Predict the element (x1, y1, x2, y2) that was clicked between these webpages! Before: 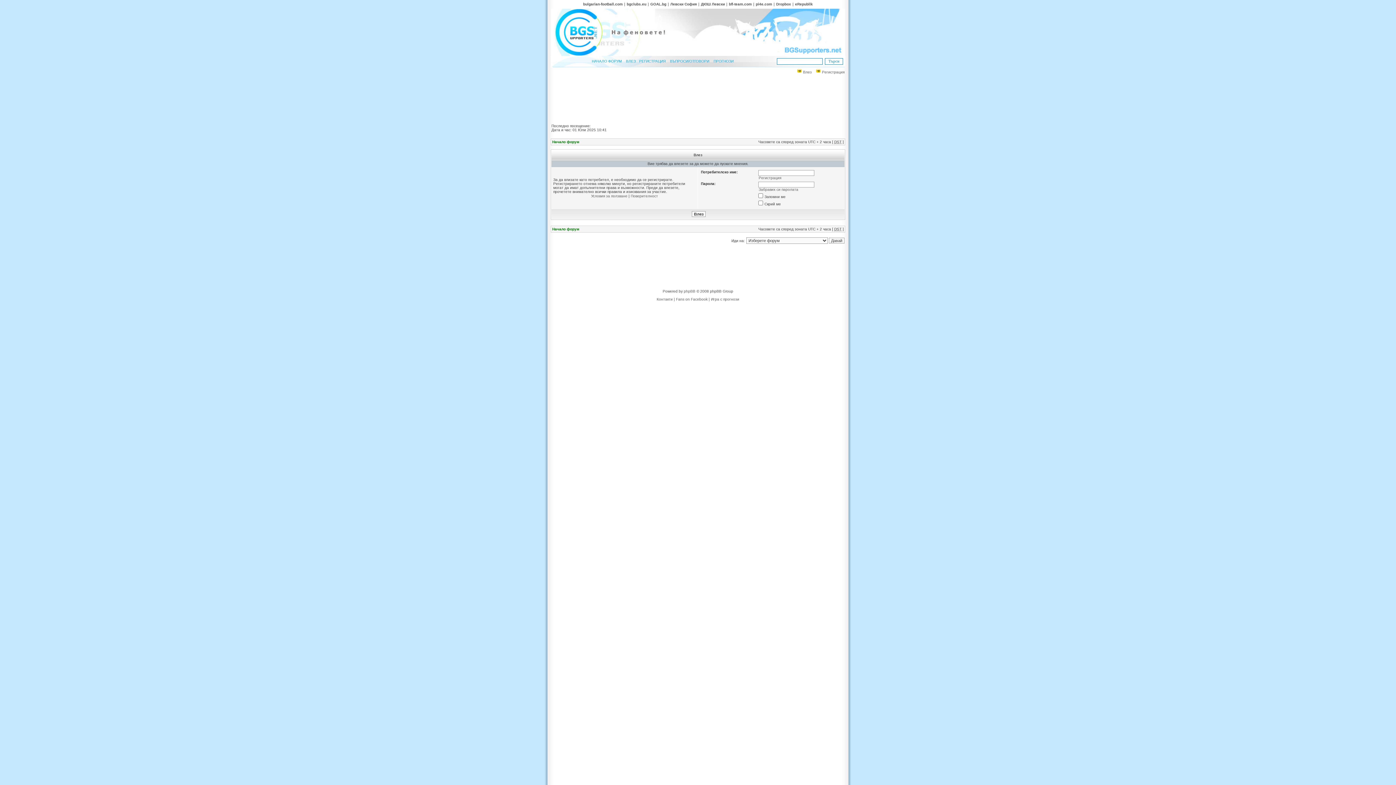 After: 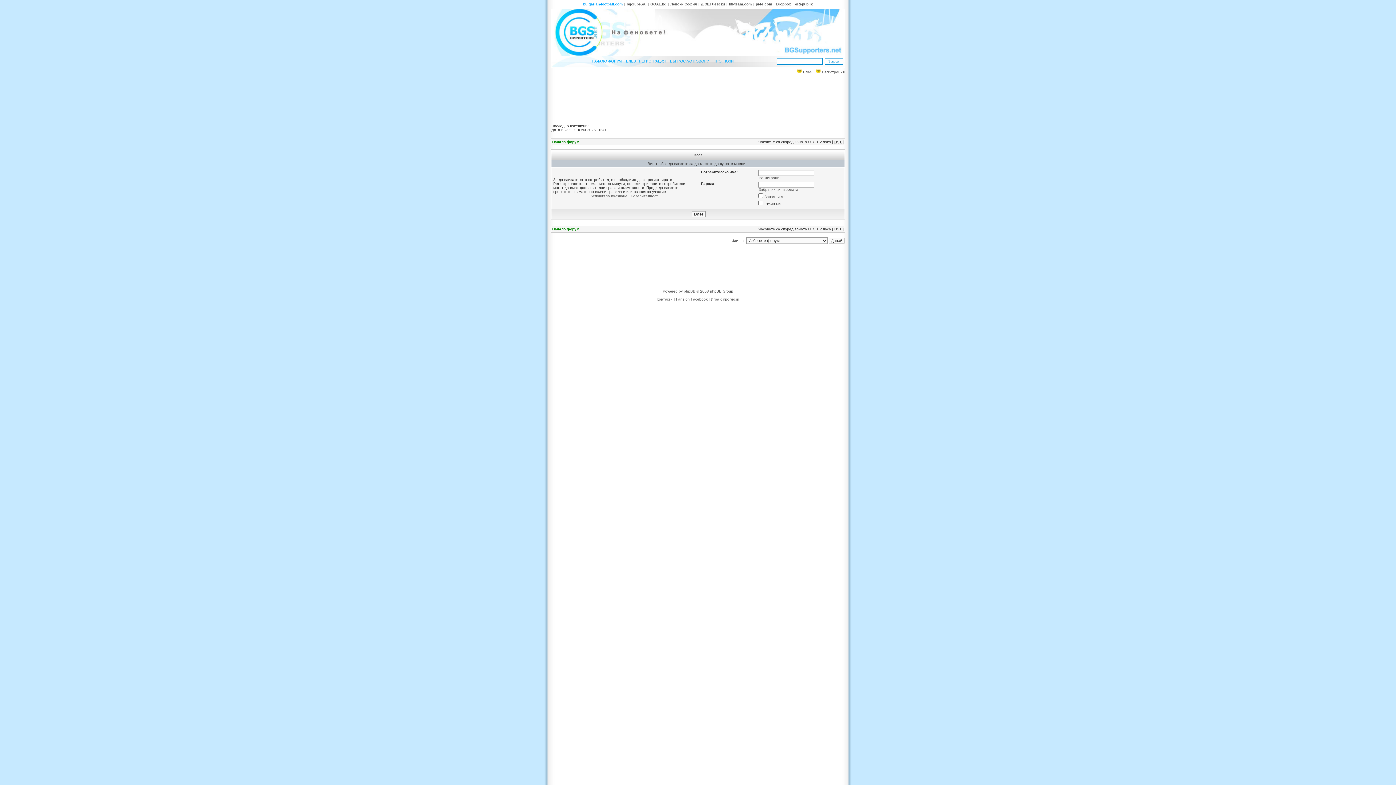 Action: label: bulgarian-football.com bbox: (583, 2, 622, 6)